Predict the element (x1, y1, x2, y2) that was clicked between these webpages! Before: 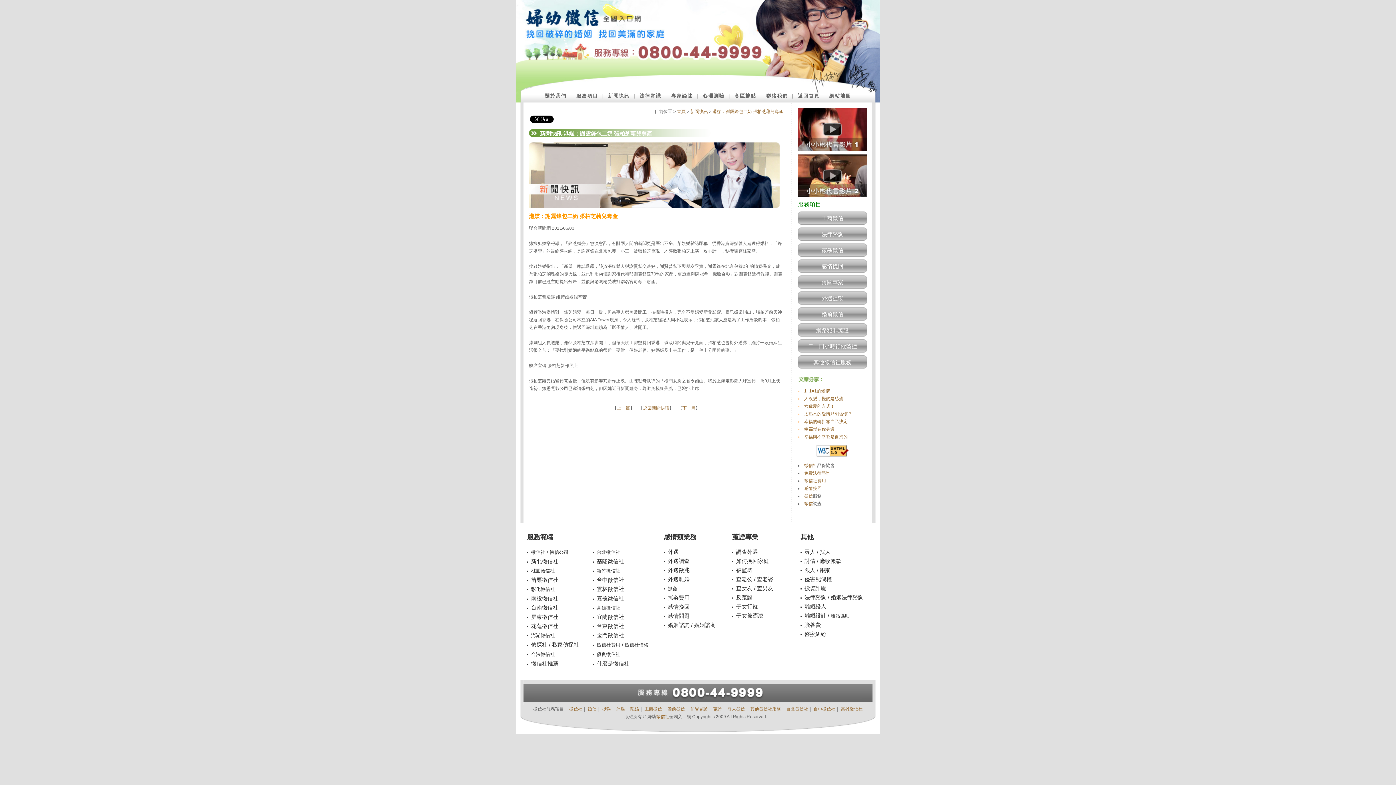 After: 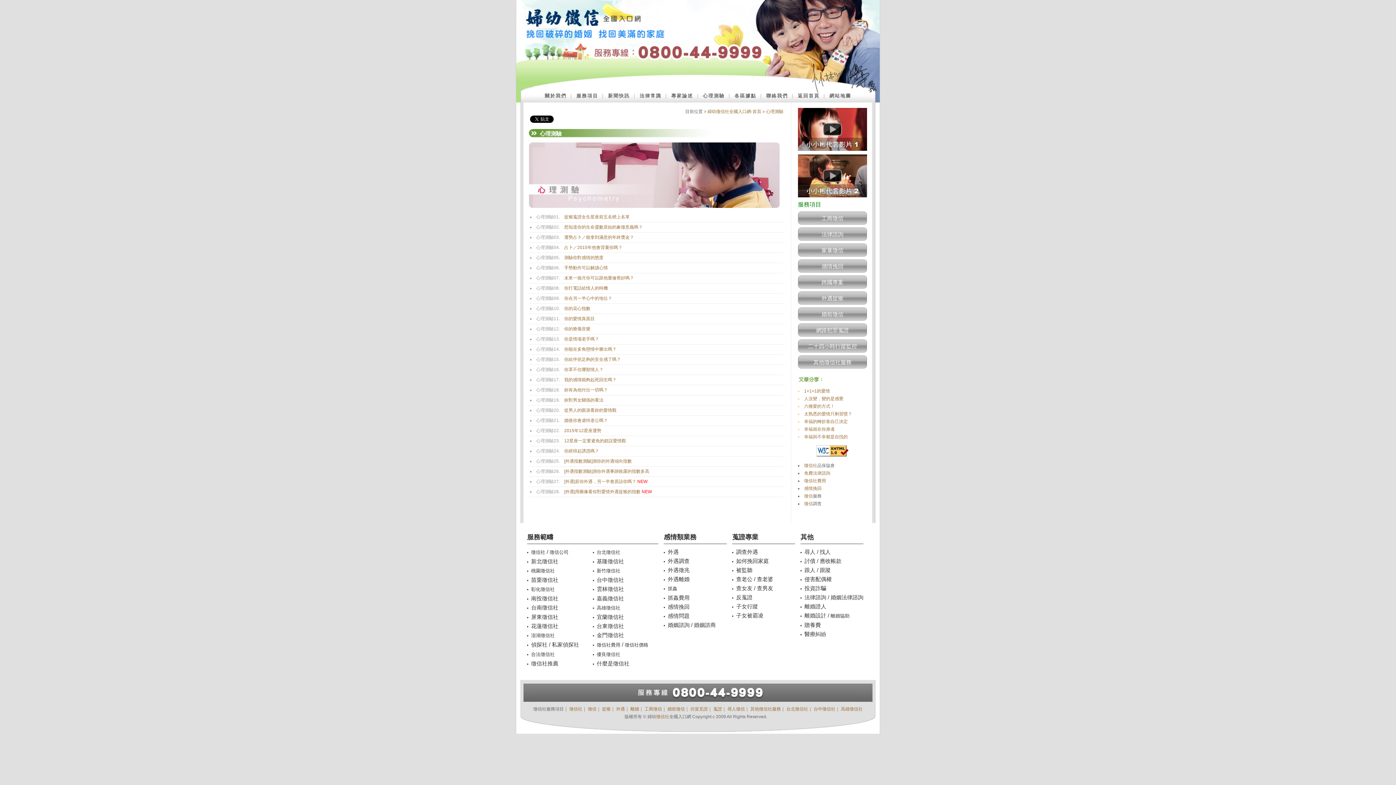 Action: label: 心理測驗 bbox: (703, 93, 724, 98)